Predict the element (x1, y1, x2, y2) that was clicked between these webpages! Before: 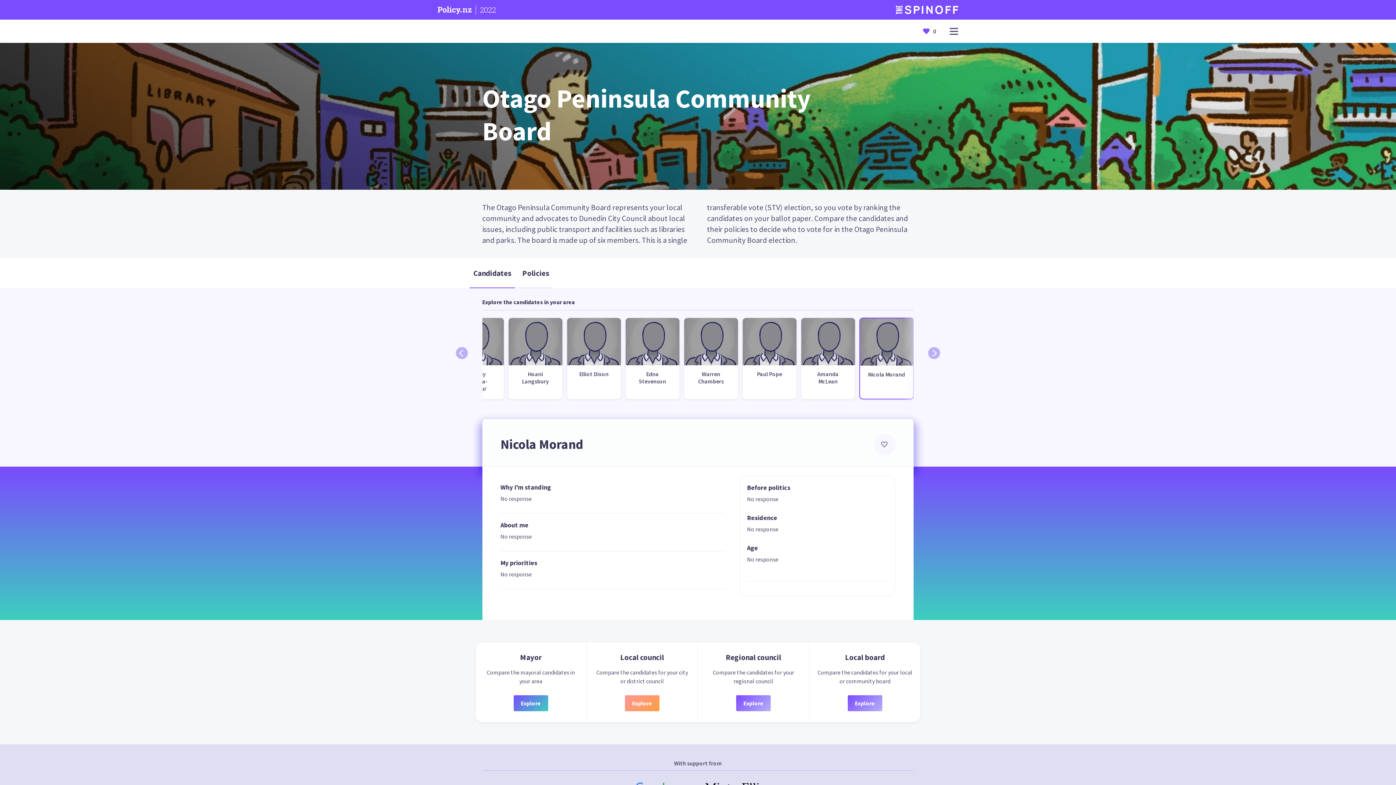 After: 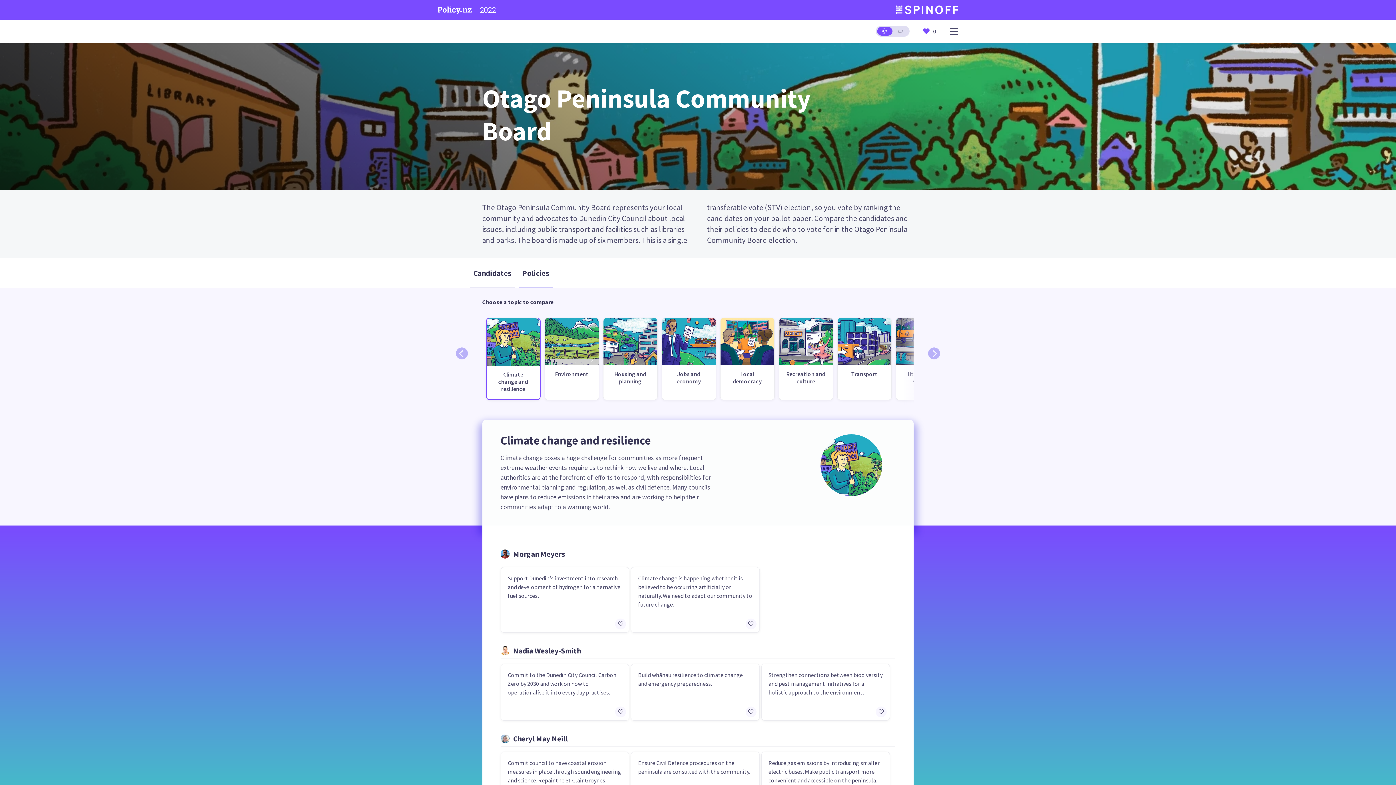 Action: bbox: (518, 258, 556, 288) label: Policies